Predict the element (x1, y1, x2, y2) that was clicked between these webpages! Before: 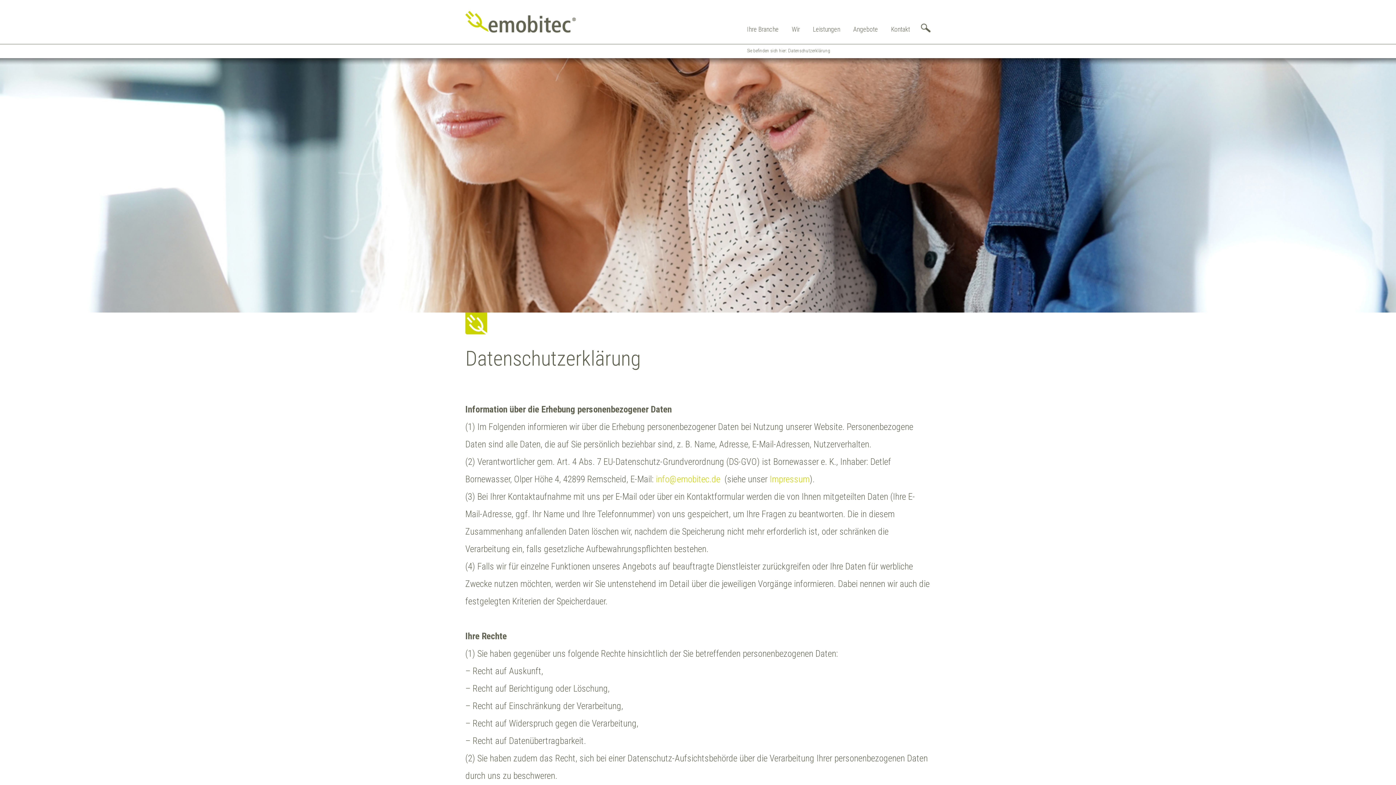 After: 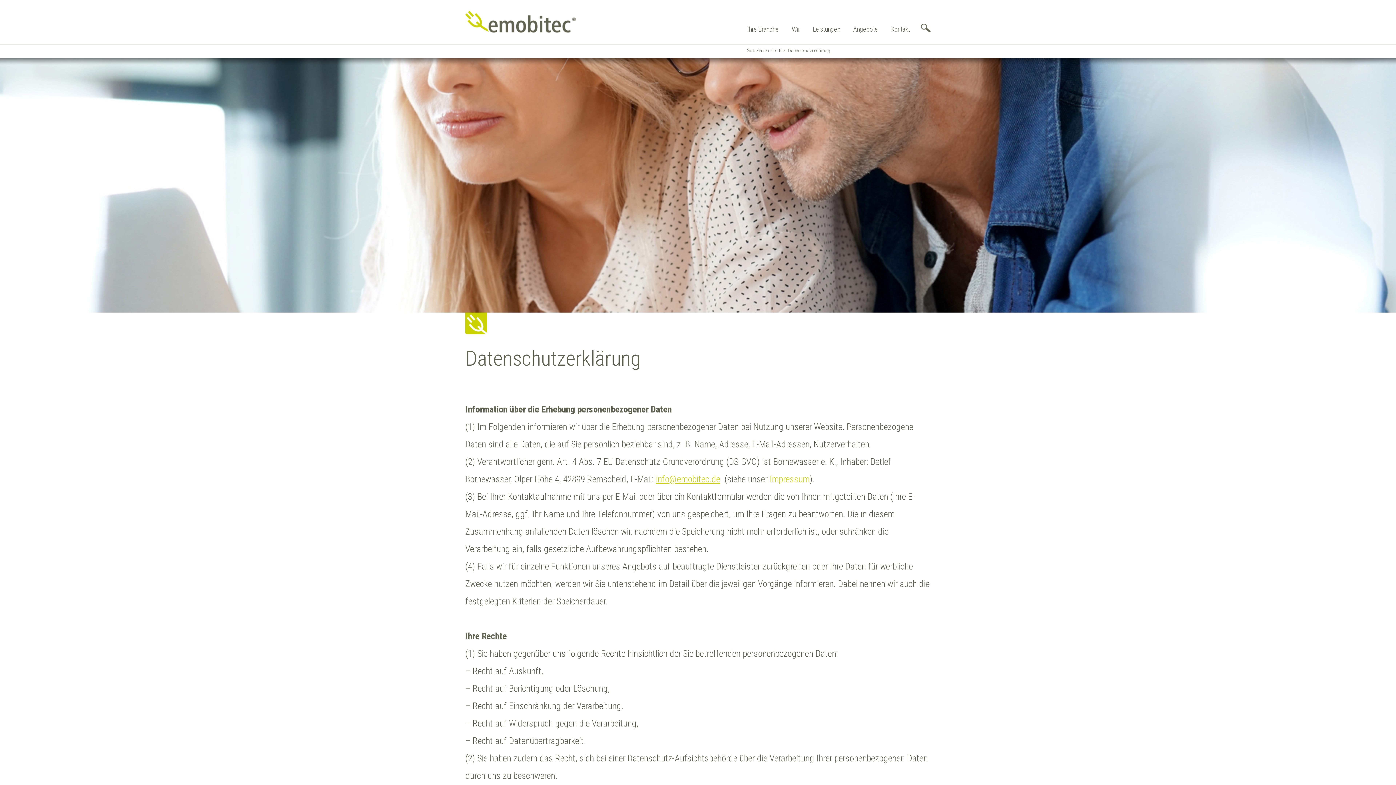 Action: bbox: (656, 474, 720, 484) label: info@emobitec.de